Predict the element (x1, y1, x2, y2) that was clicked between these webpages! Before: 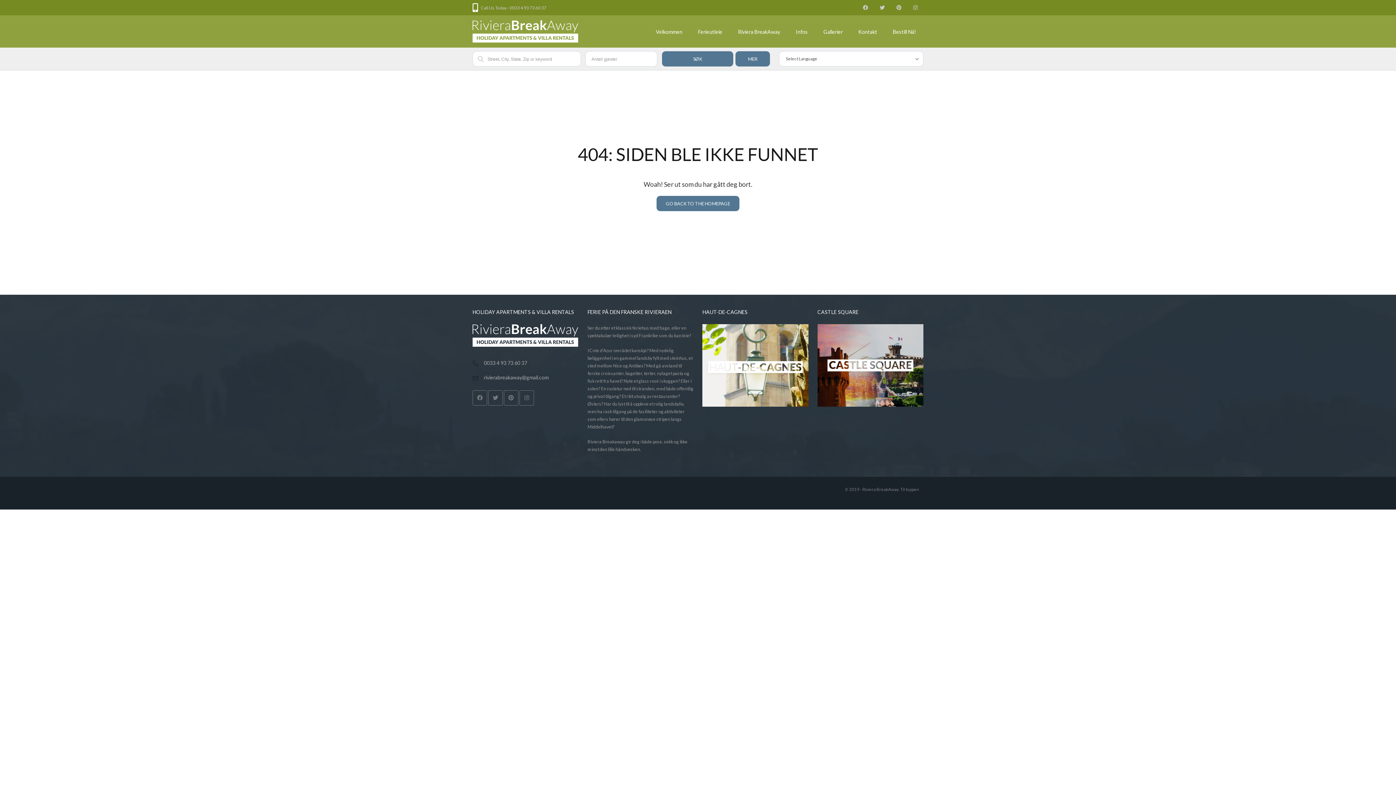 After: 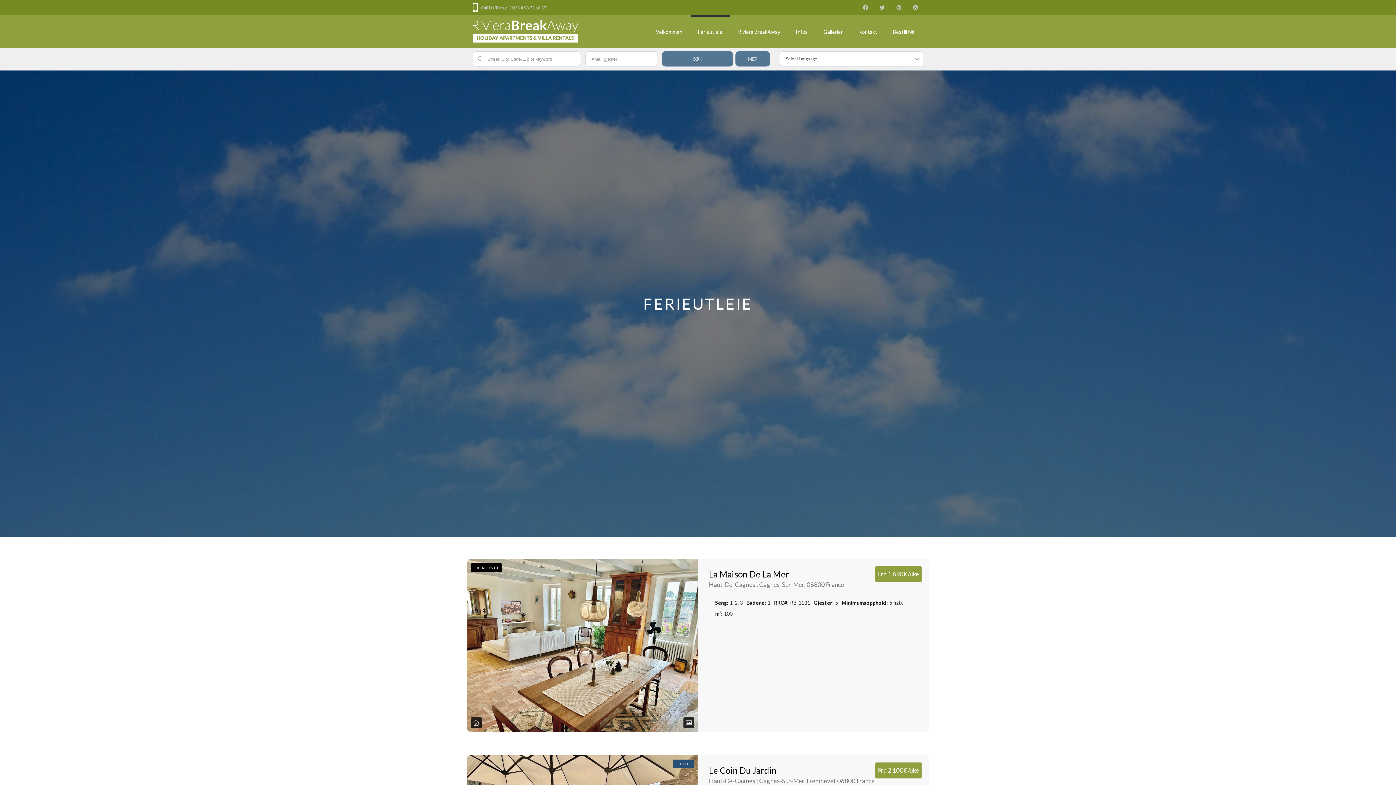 Action: label: Ferieutleie bbox: (690, 15, 729, 40)